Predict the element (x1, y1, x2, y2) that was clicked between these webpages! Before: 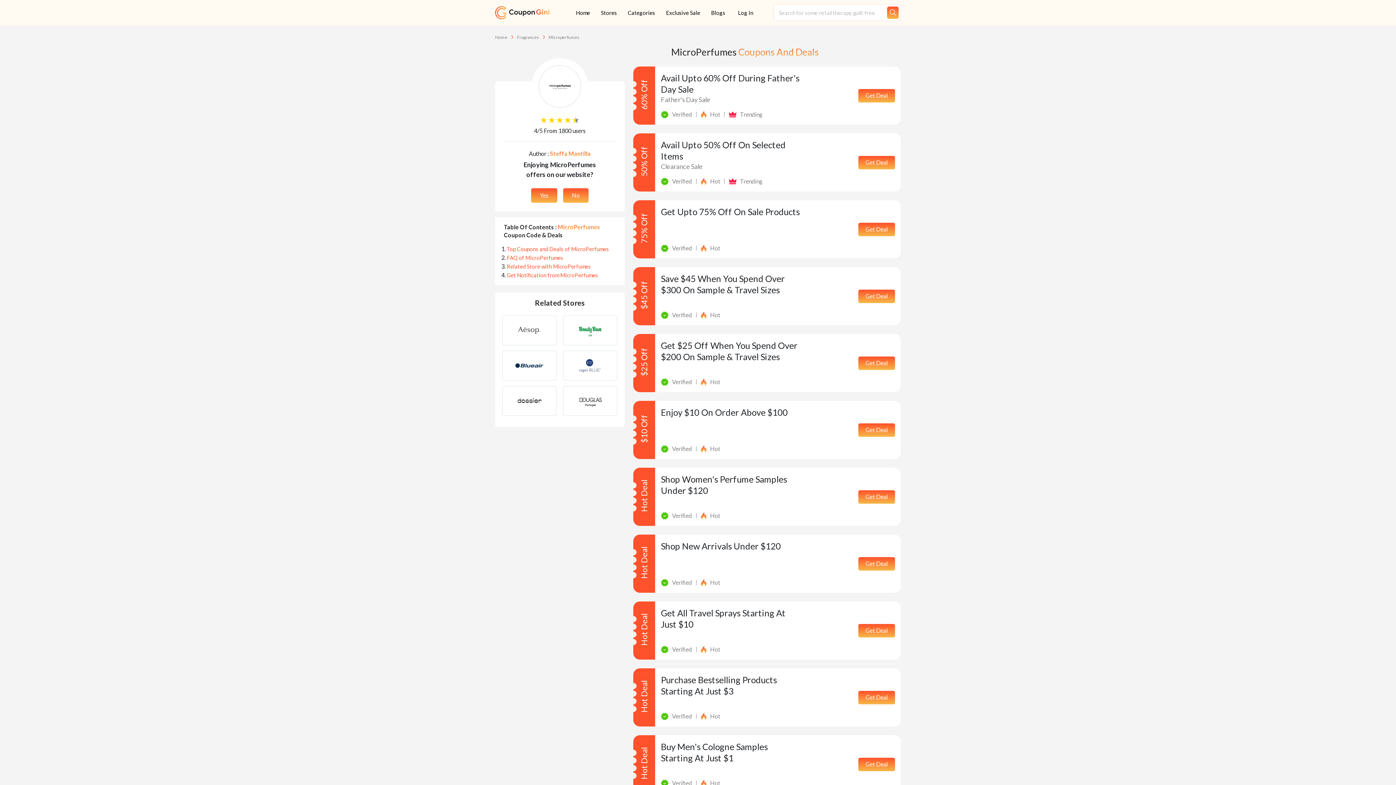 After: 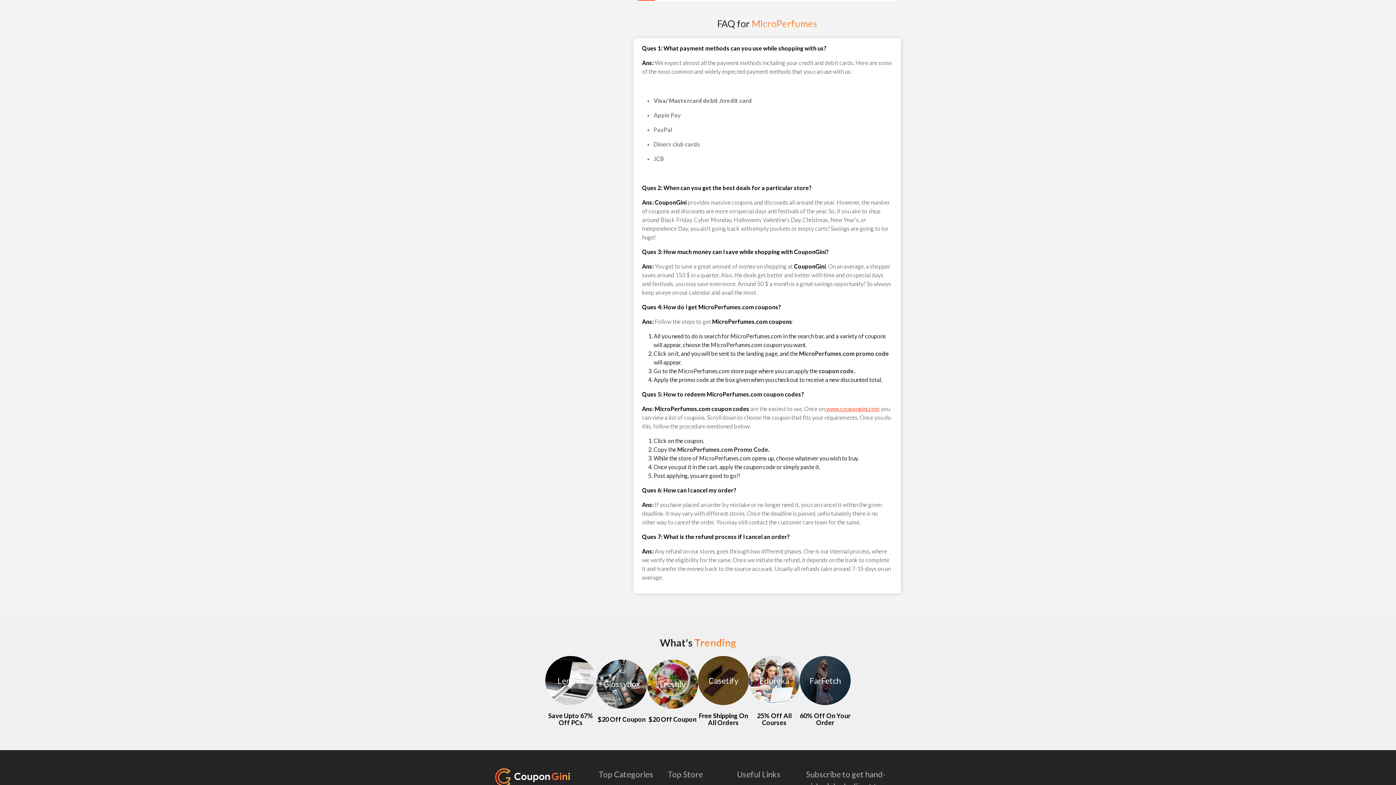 Action: label: FAQ of MicroPerfumes bbox: (506, 254, 563, 261)